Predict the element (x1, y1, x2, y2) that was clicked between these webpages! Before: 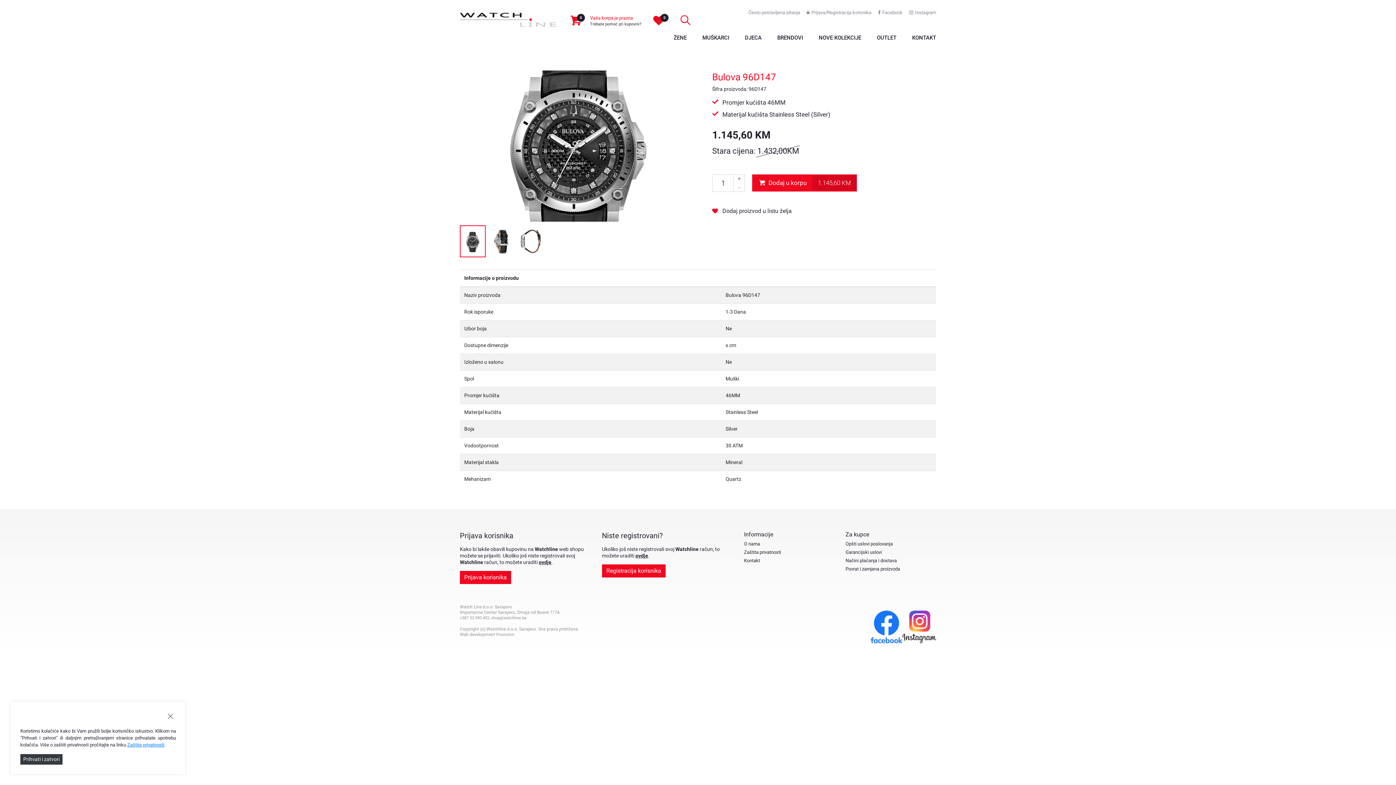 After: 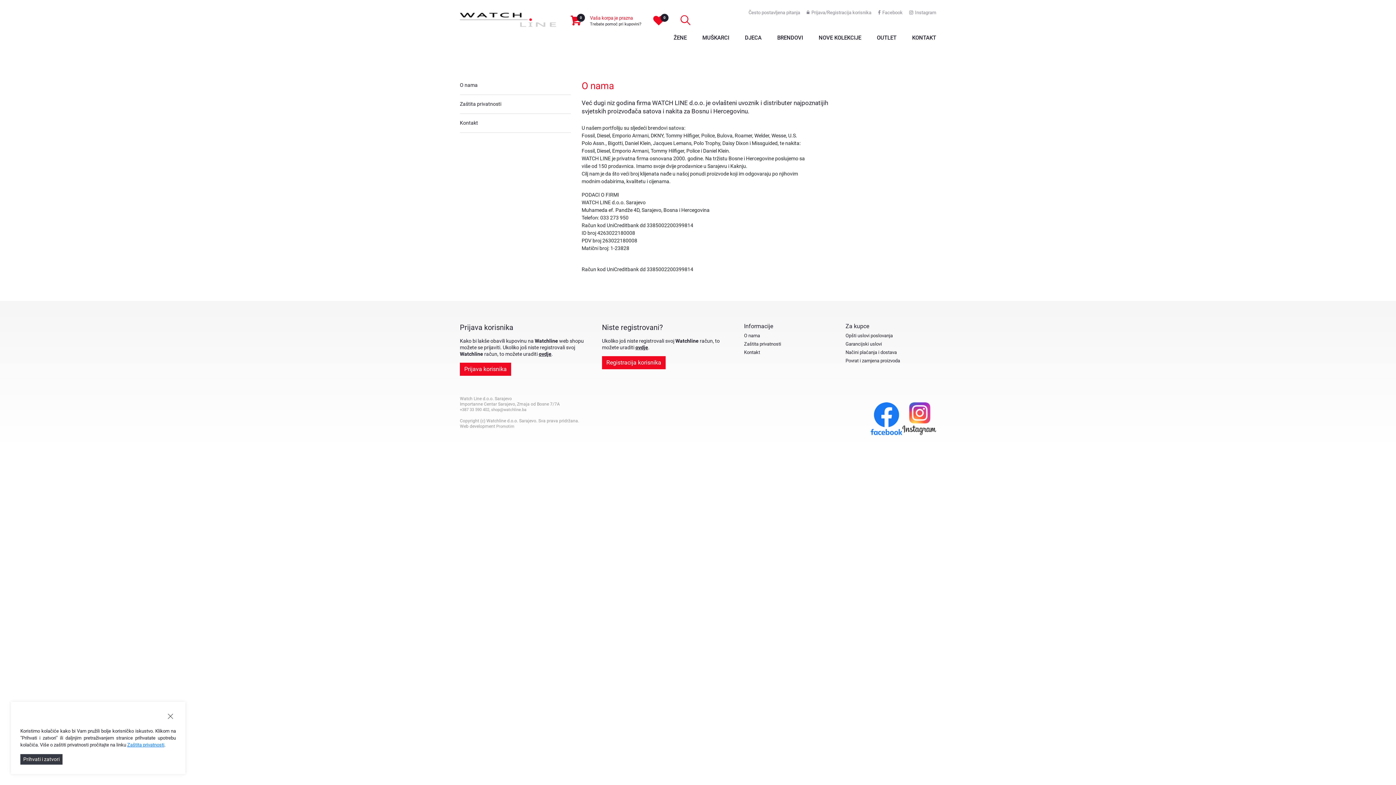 Action: bbox: (744, 541, 834, 547) label: O nama